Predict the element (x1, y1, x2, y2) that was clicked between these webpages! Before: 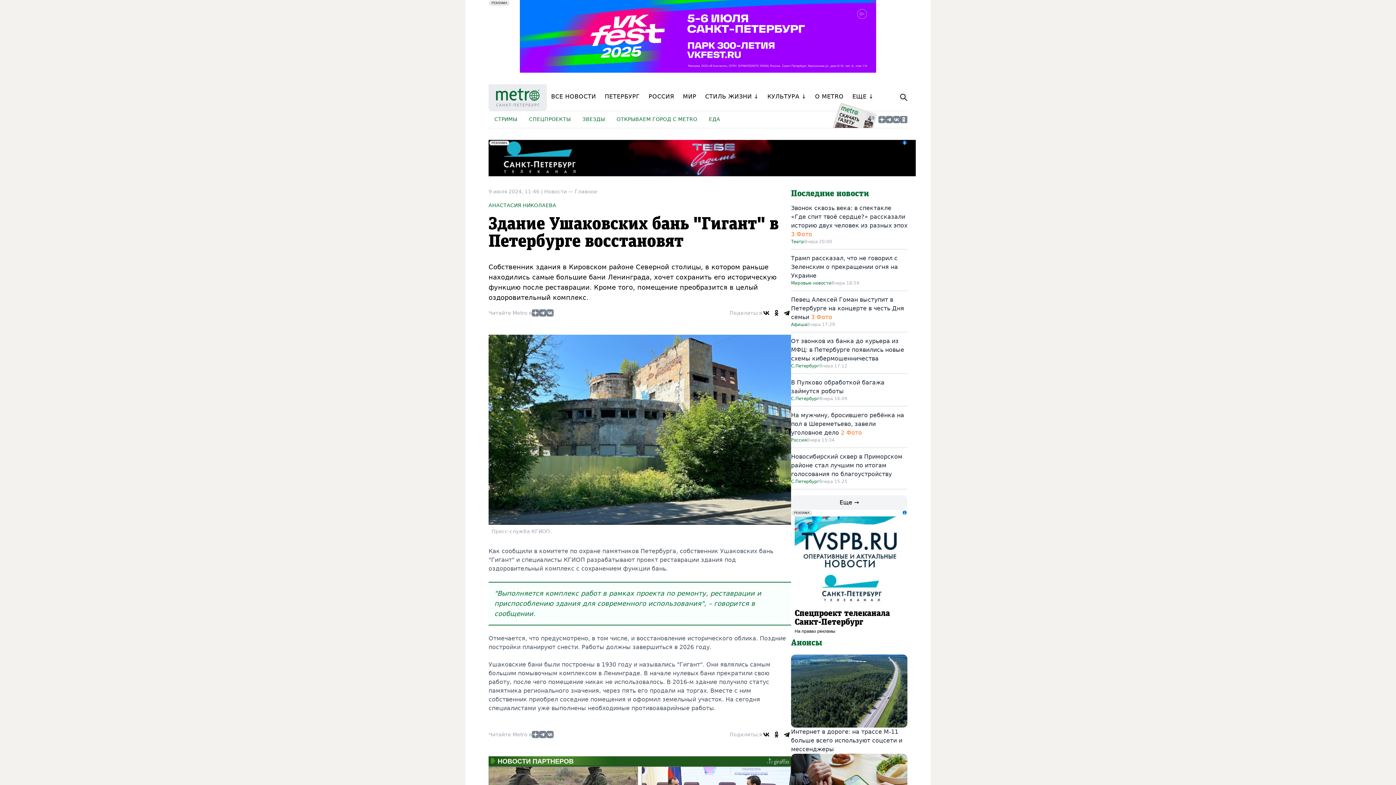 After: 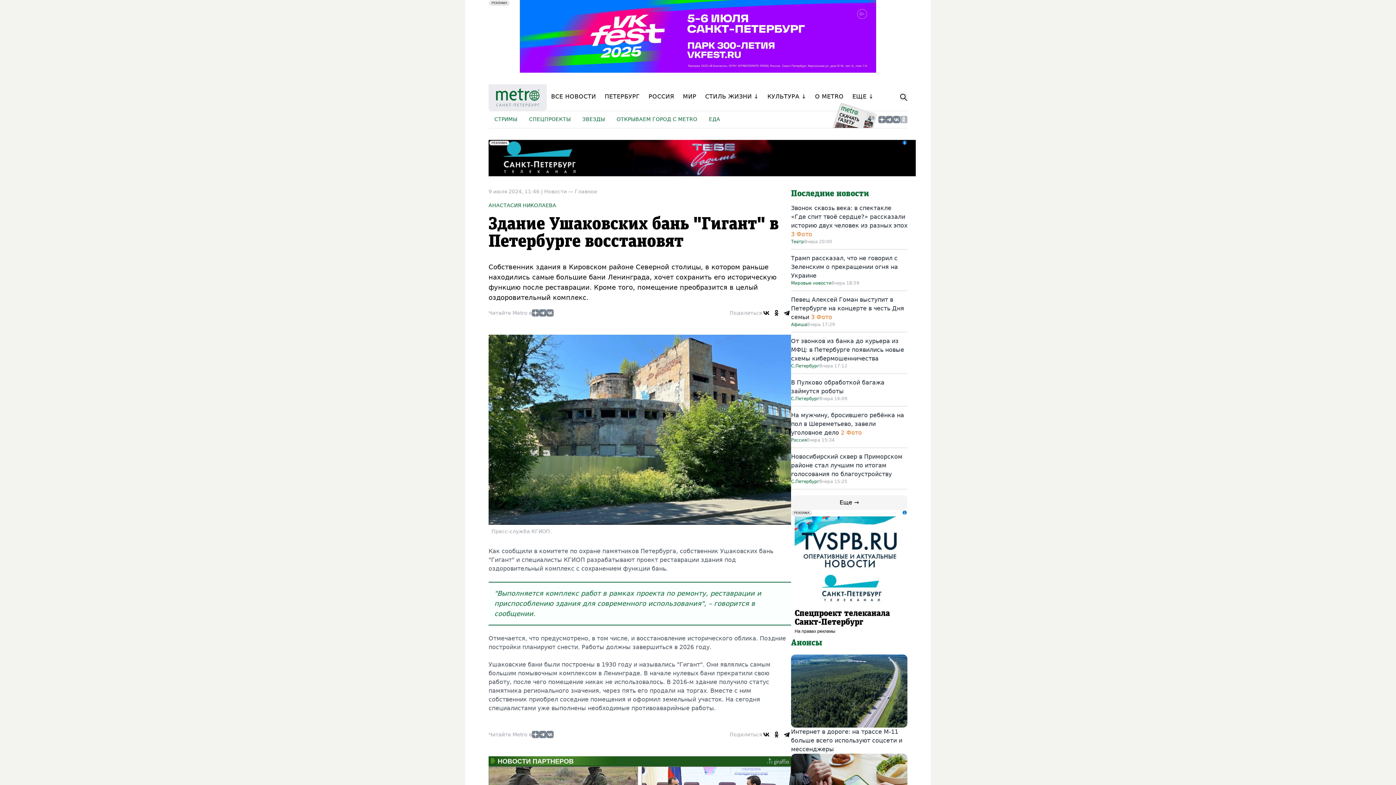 Action: bbox: (900, 115, 907, 123)